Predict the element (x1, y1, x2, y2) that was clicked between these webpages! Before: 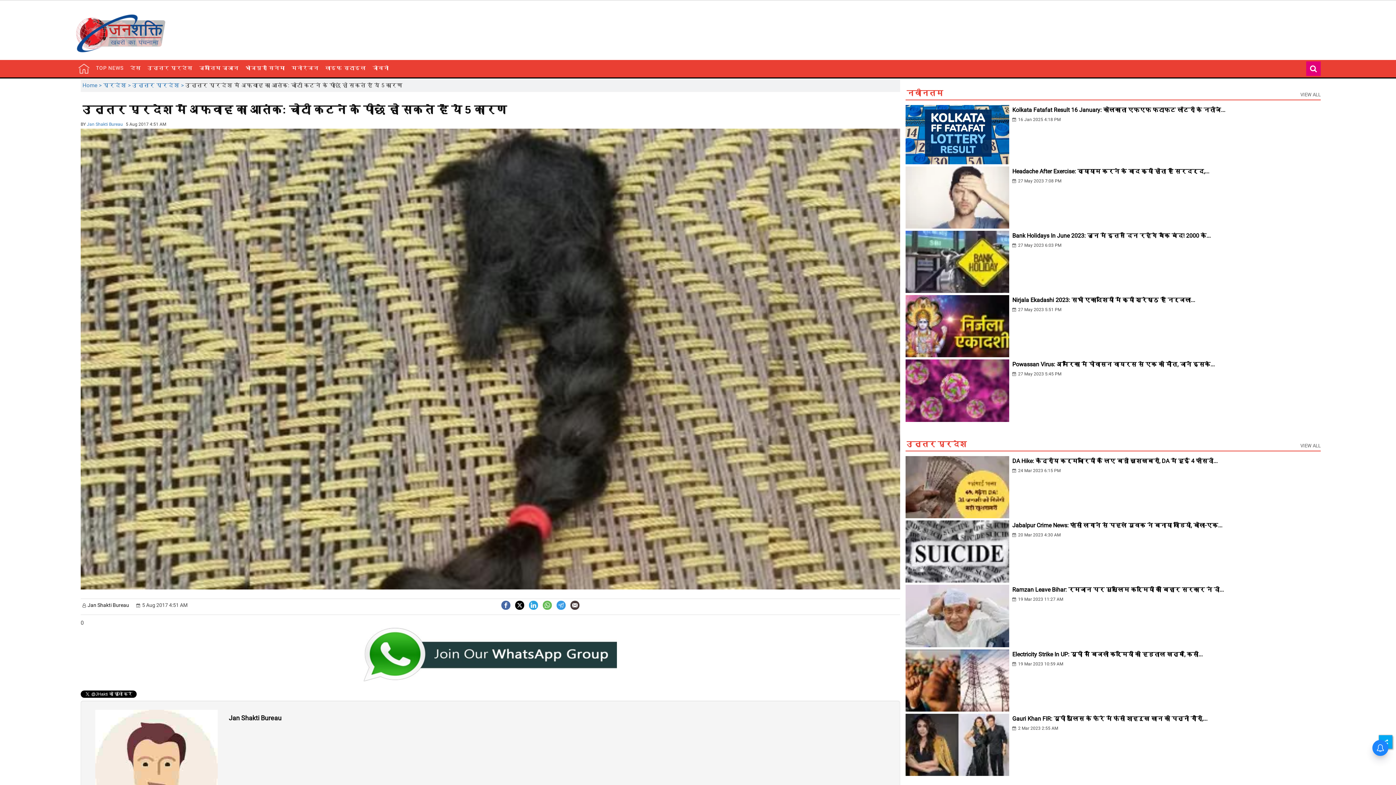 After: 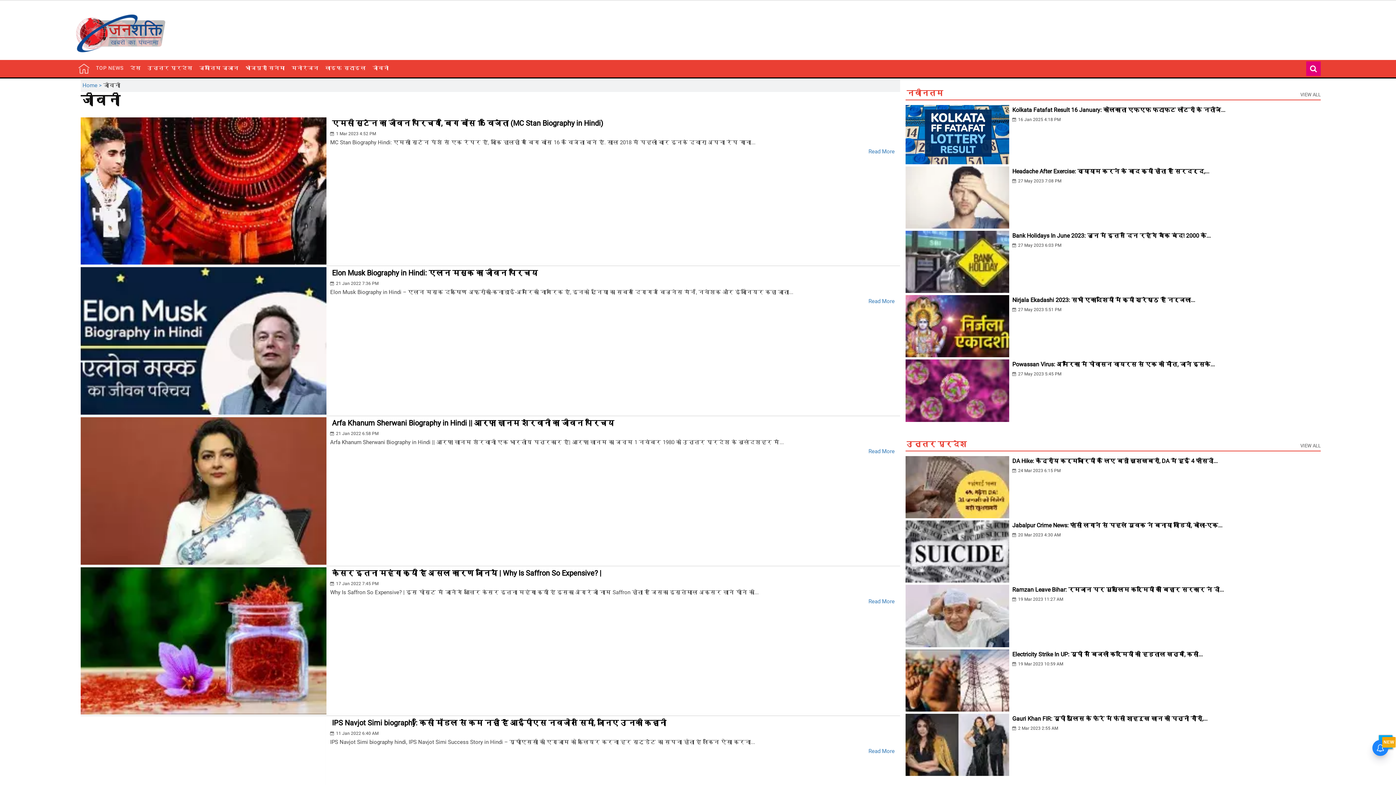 Action: bbox: (369, 60, 392, 76) label: जीवनी